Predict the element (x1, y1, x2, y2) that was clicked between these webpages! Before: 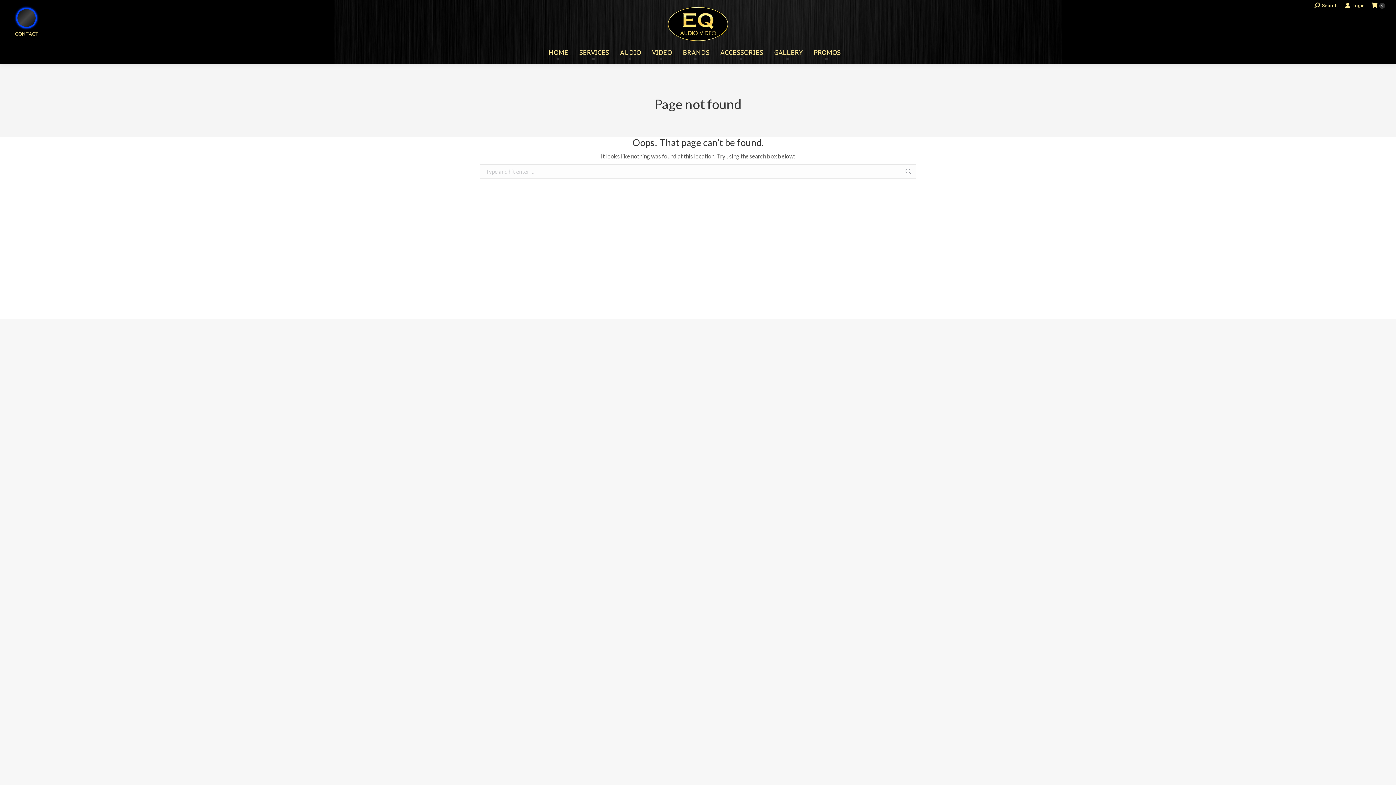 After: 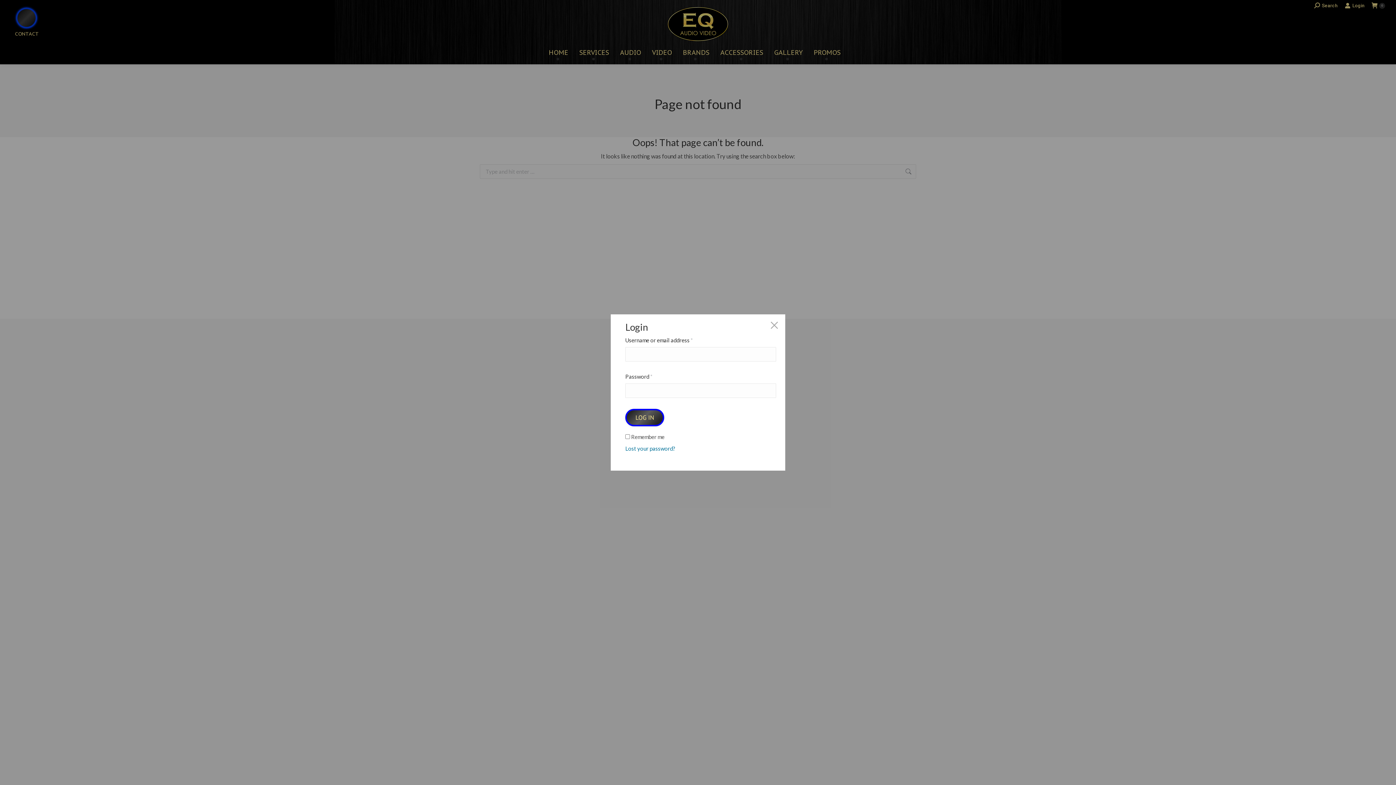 Action: bbox: (1345, 2, 1364, 9) label: Login